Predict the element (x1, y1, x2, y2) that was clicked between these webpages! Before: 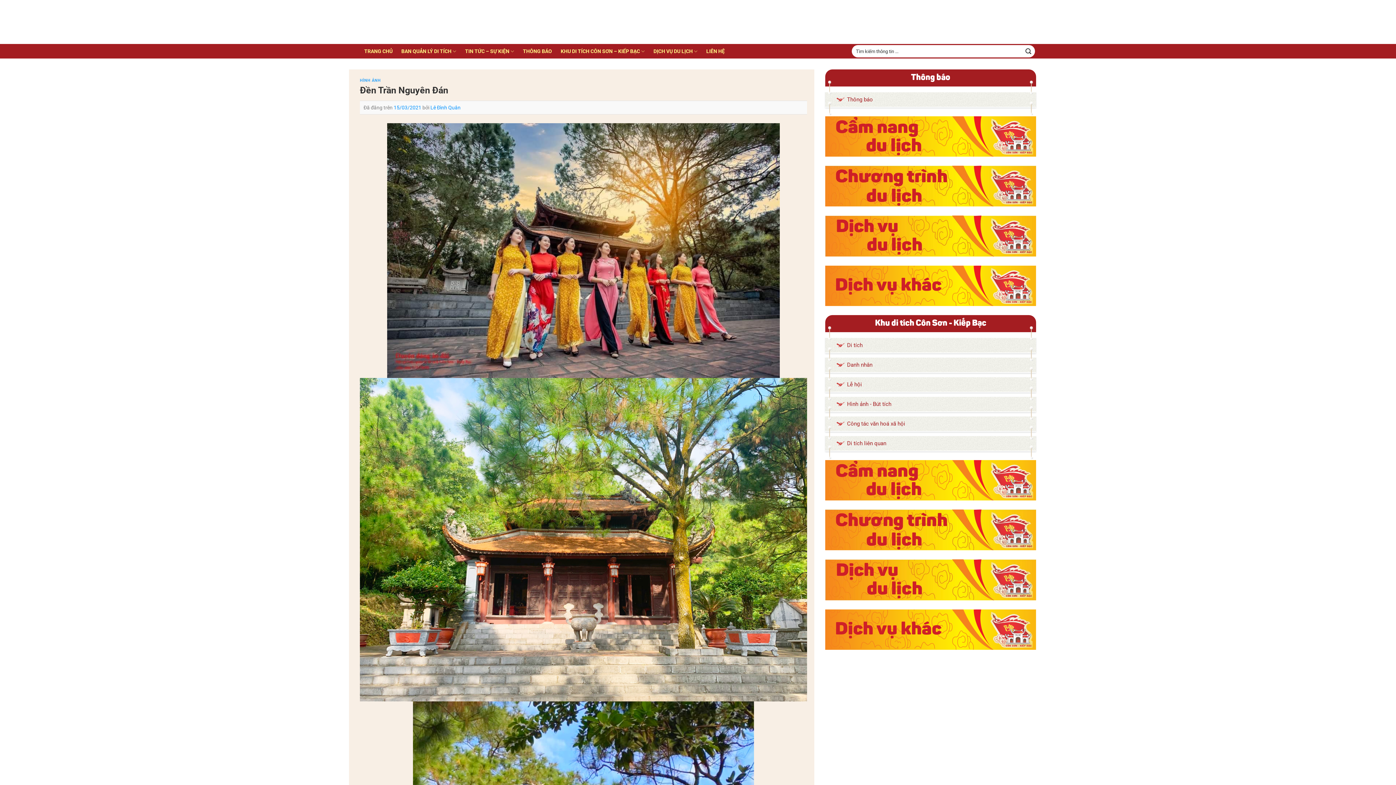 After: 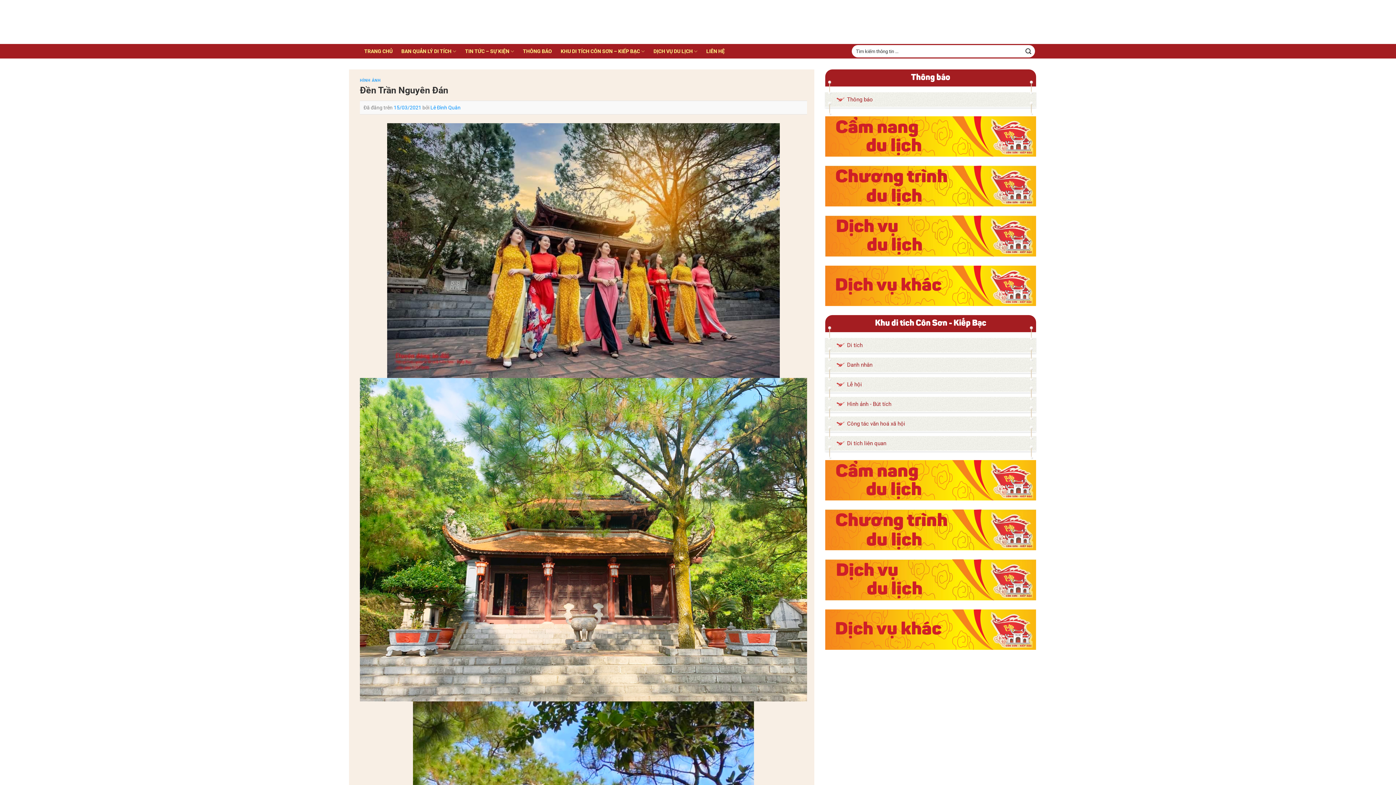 Action: label: Khu di tích Côn Sơn - Kiếp Bạc bbox: (875, 319, 986, 328)